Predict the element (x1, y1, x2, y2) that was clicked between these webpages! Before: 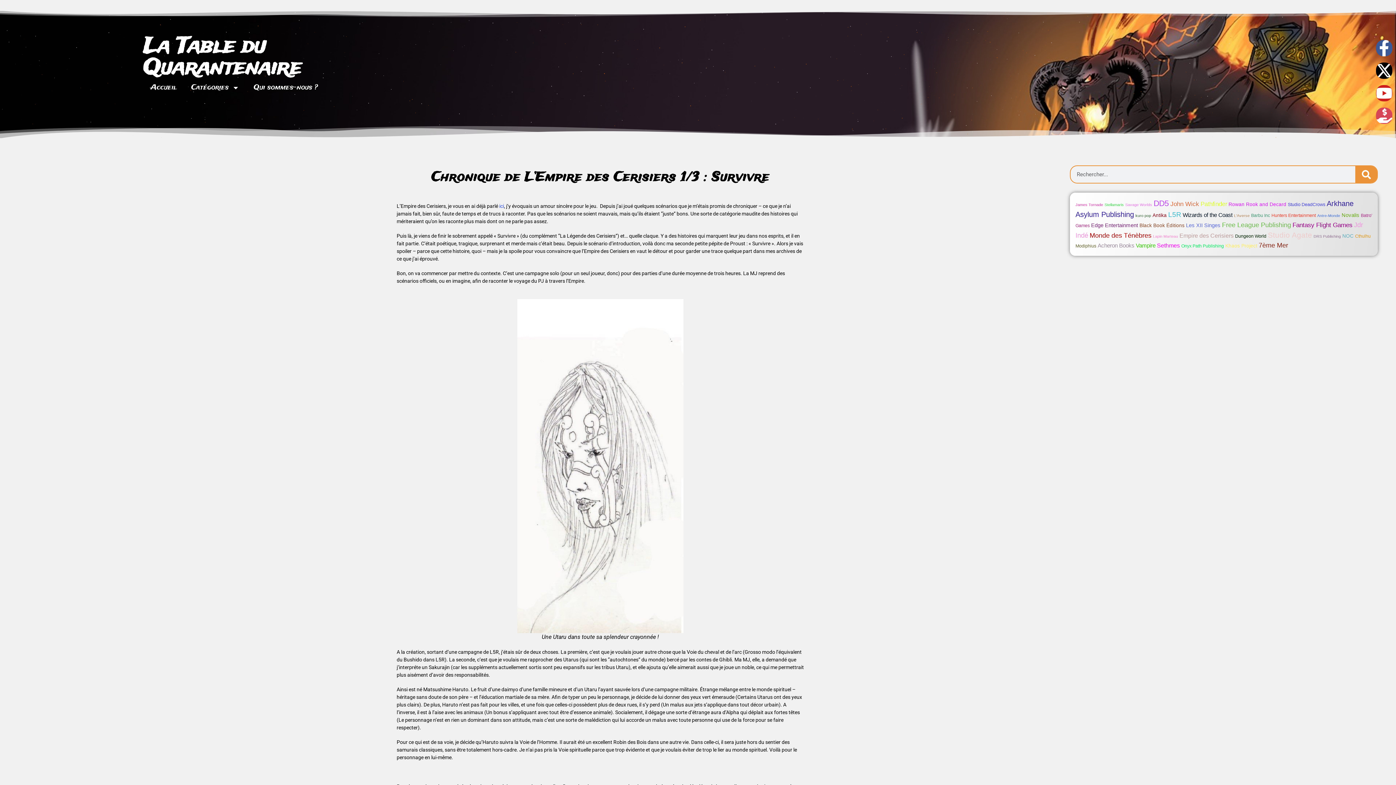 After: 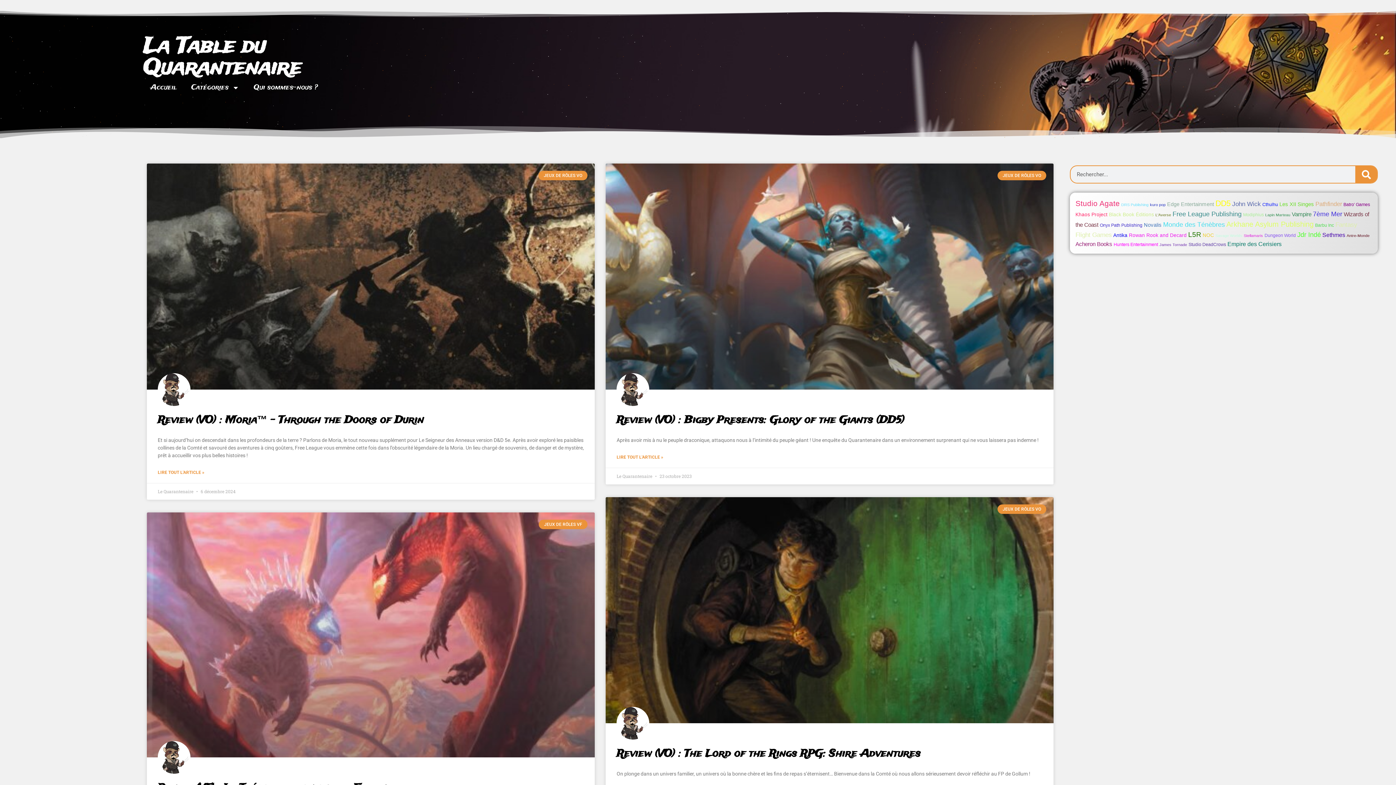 Action: label: DD5 (25 éléments) bbox: (1153, 199, 1169, 208)